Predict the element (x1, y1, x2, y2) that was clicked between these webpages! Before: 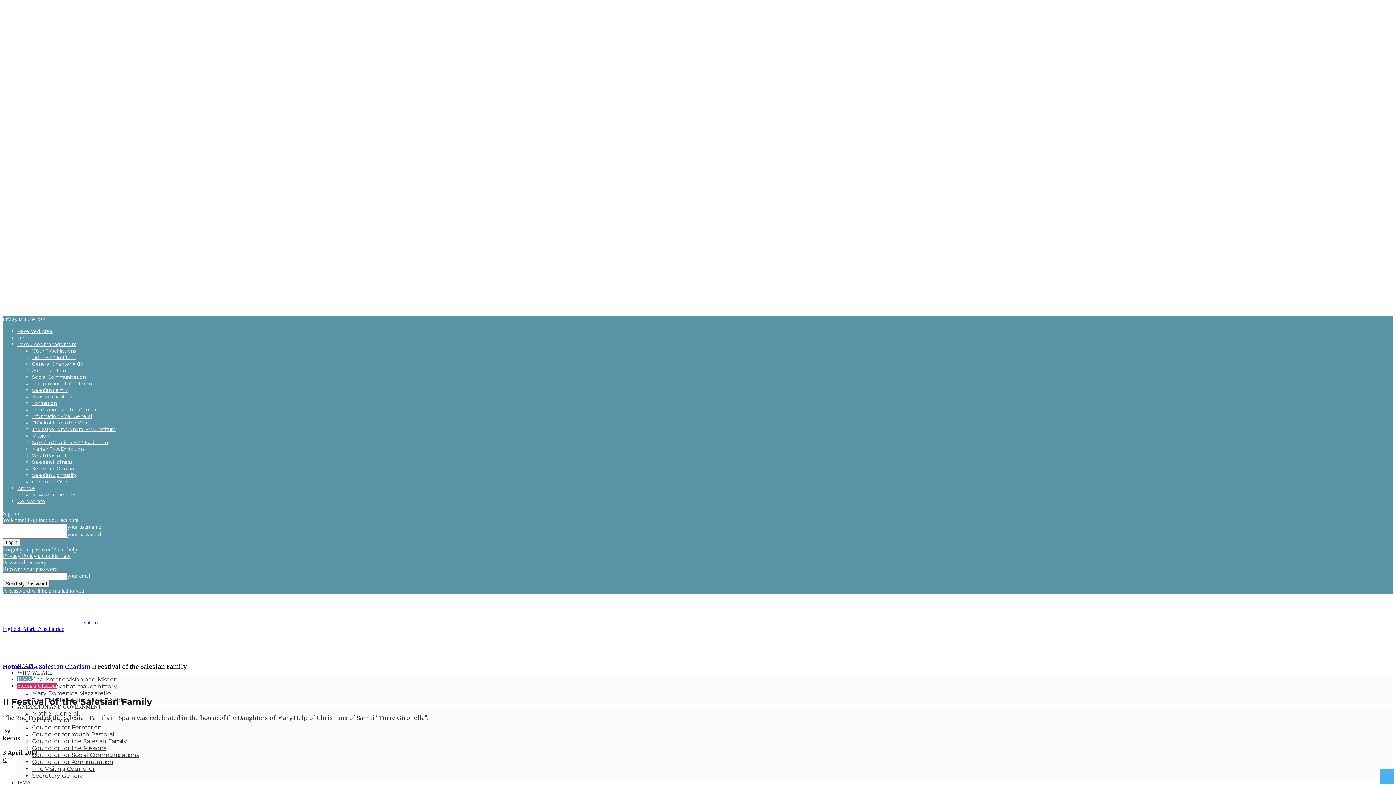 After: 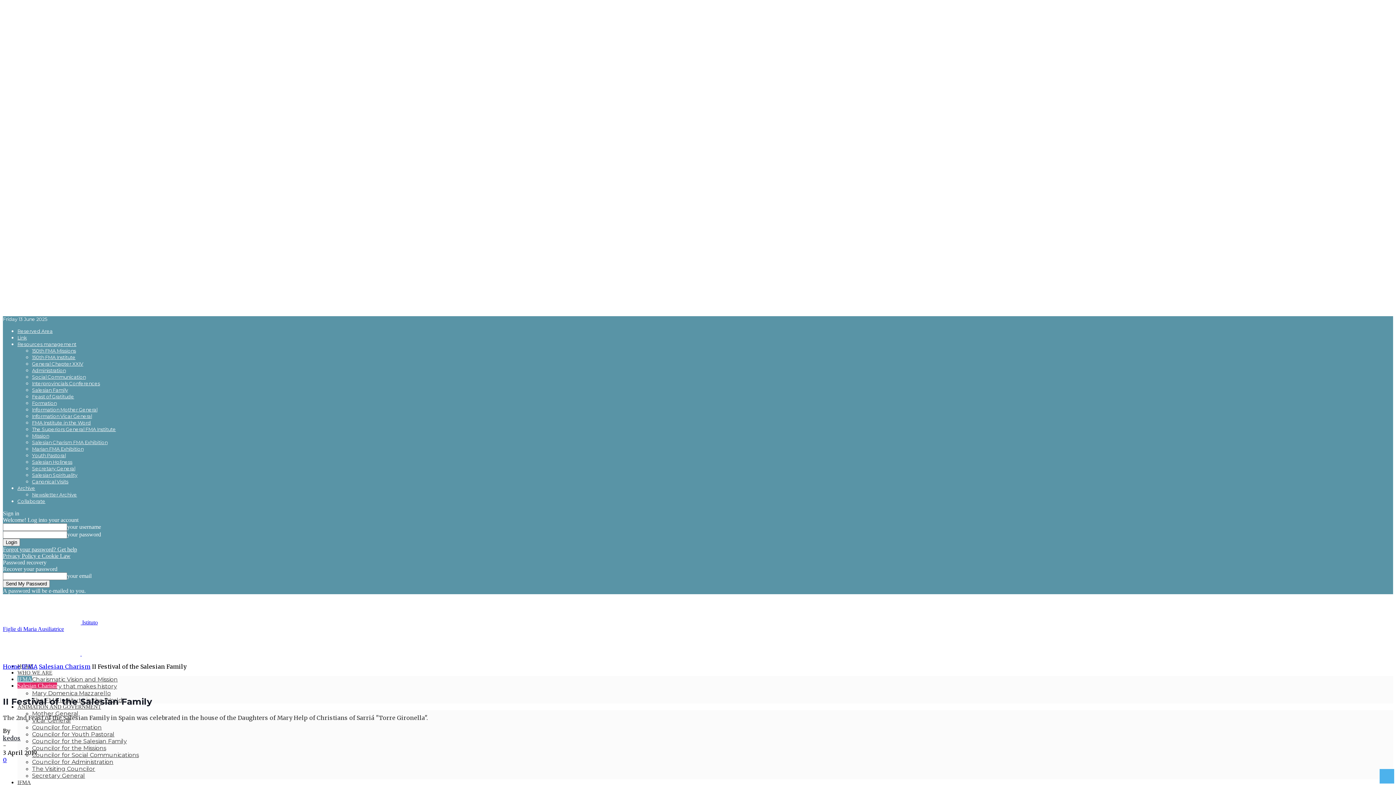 Action: bbox: (32, 439, 107, 445) label: Salesian Charism FMA Exhibition